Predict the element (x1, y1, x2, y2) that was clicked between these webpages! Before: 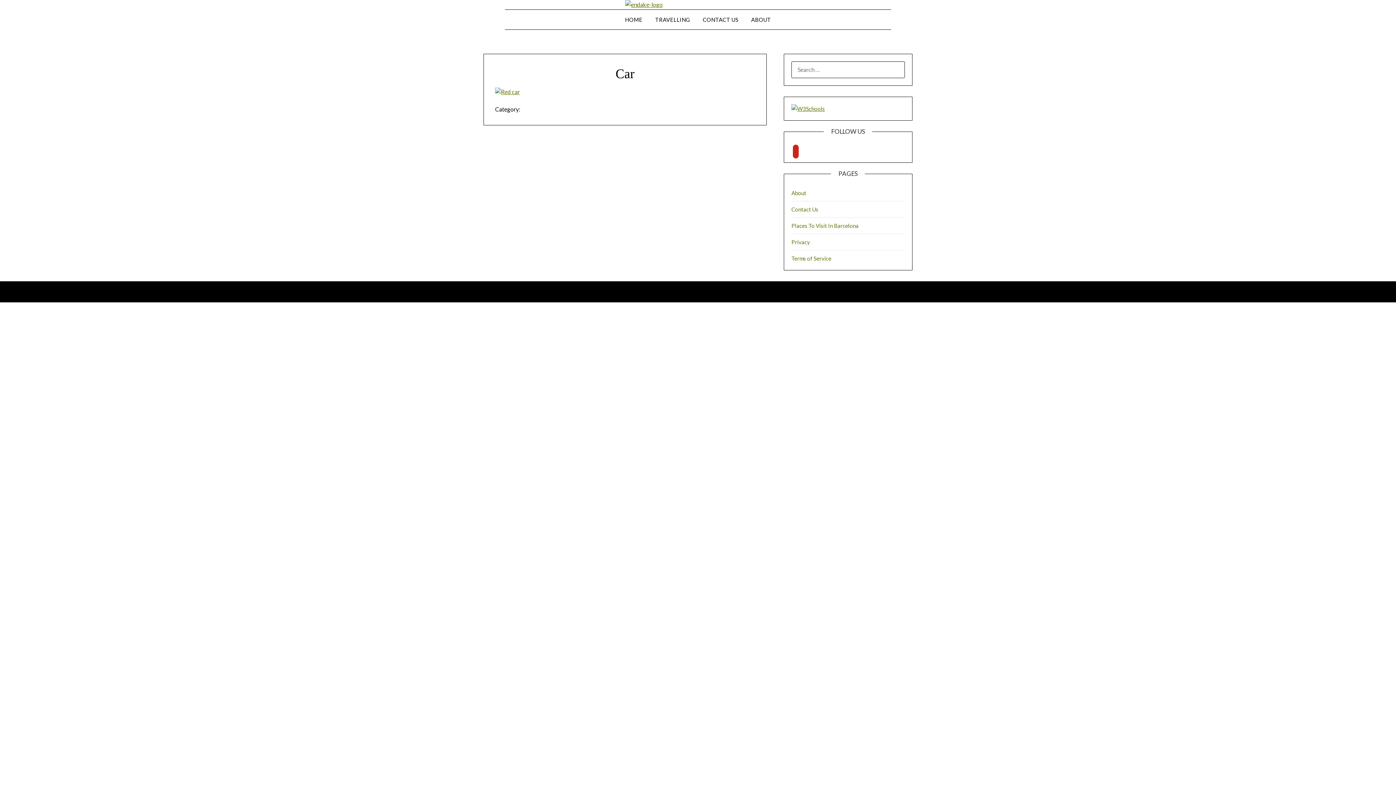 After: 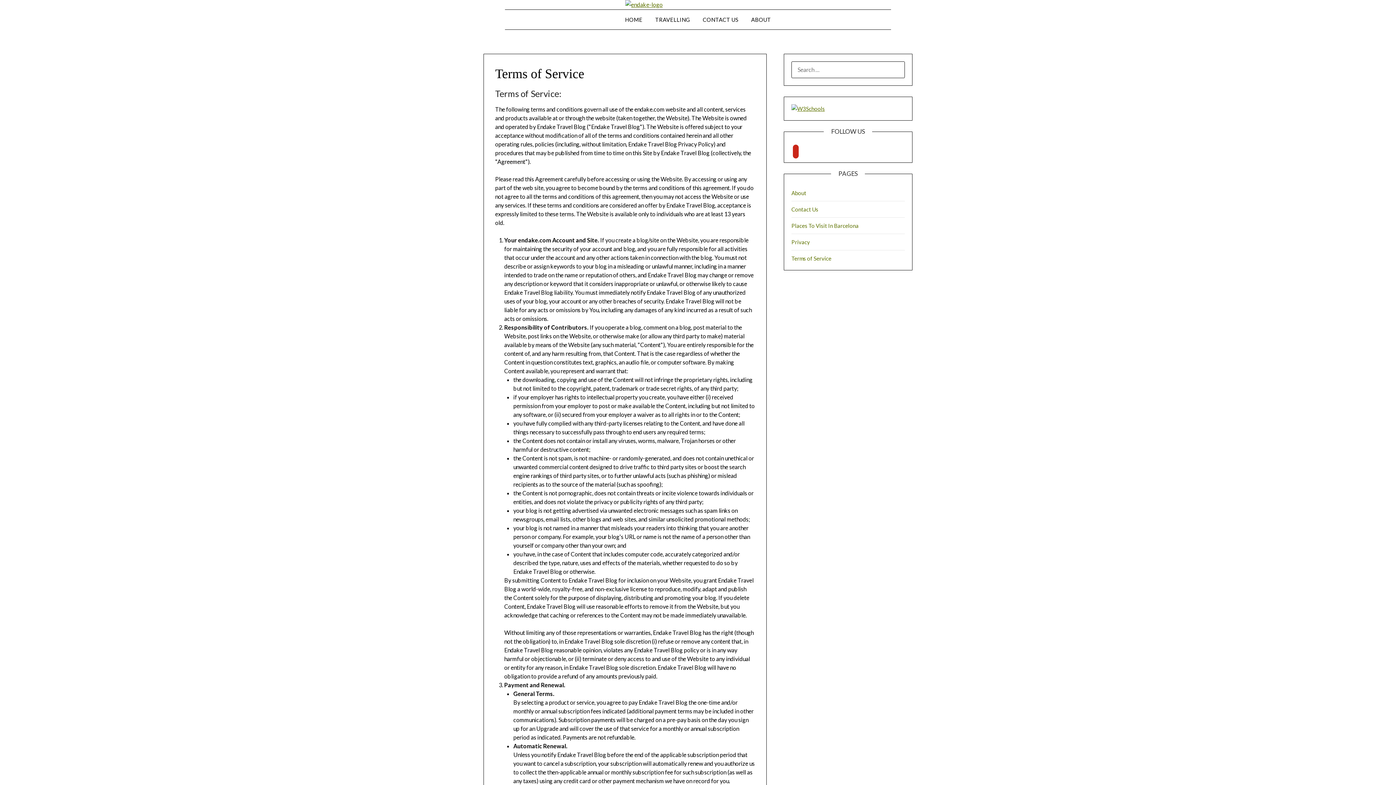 Action: bbox: (791, 255, 831, 261) label: Terms of Service